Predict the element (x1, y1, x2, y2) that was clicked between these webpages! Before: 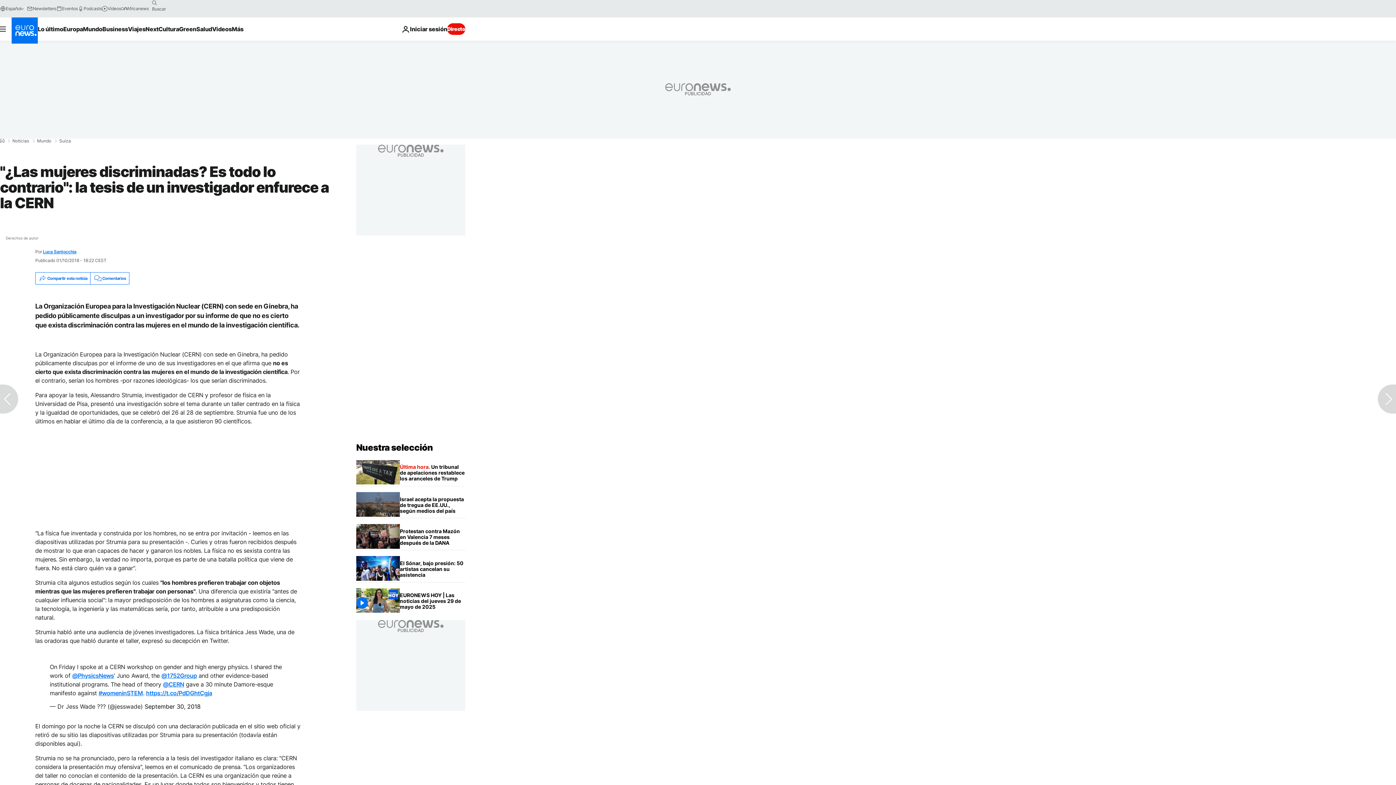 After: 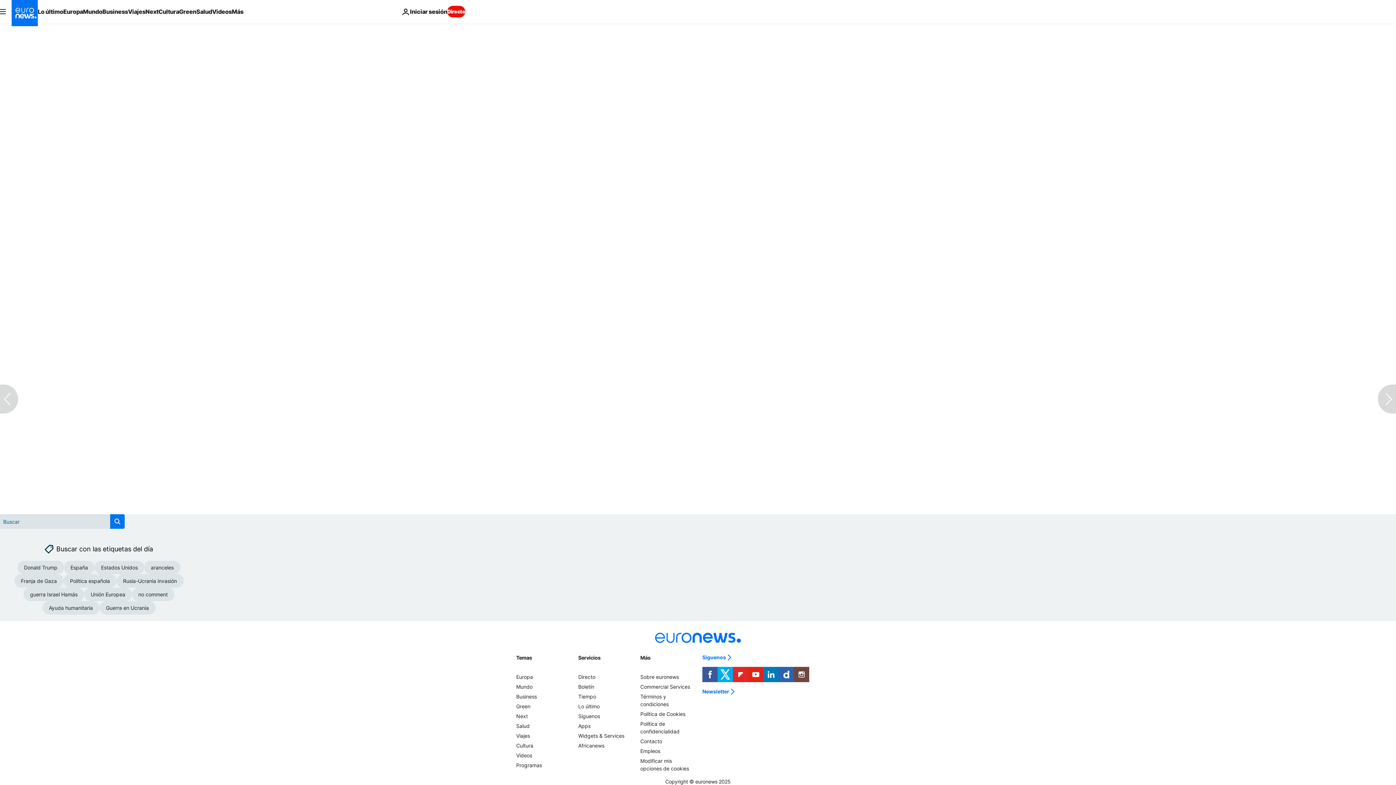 Action: bbox: (90, 272, 128, 284) label: Comentarios